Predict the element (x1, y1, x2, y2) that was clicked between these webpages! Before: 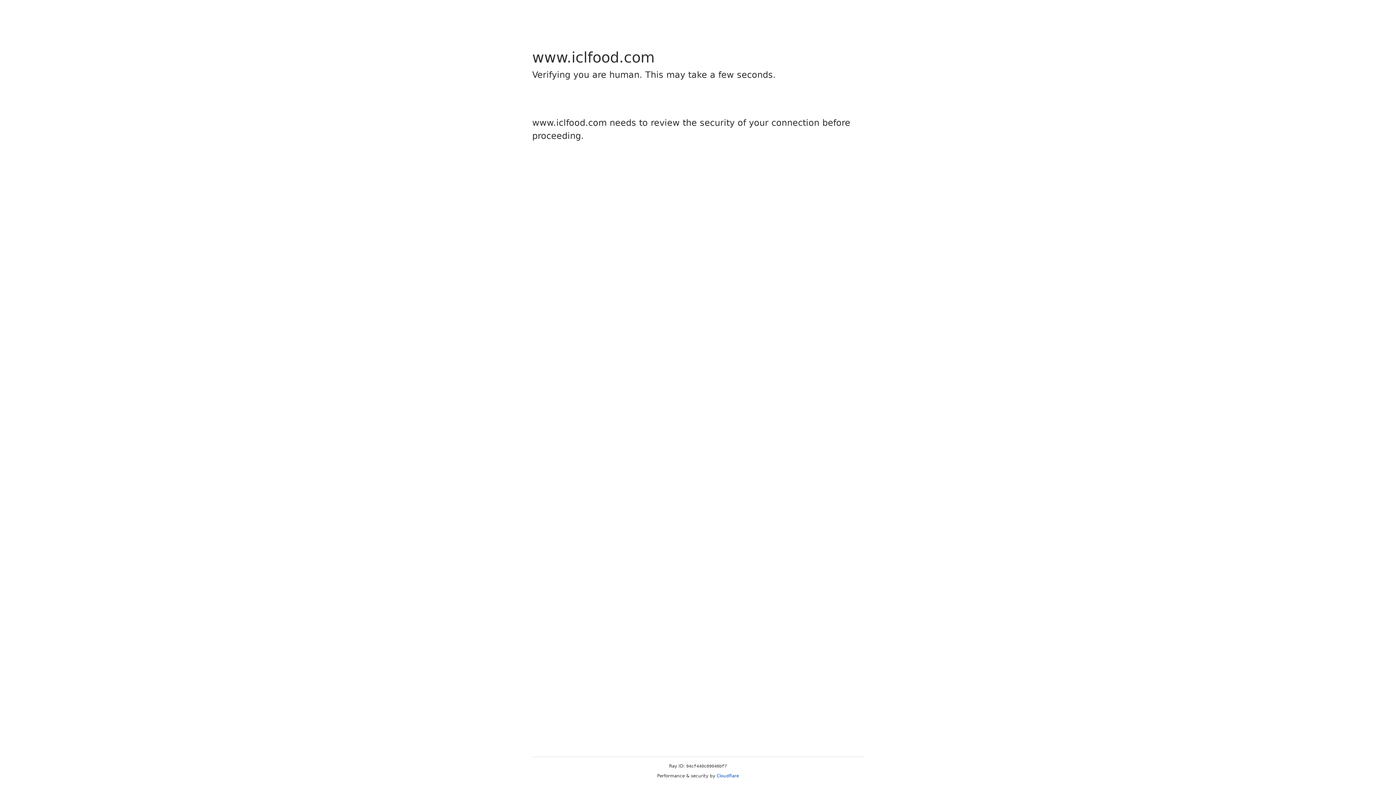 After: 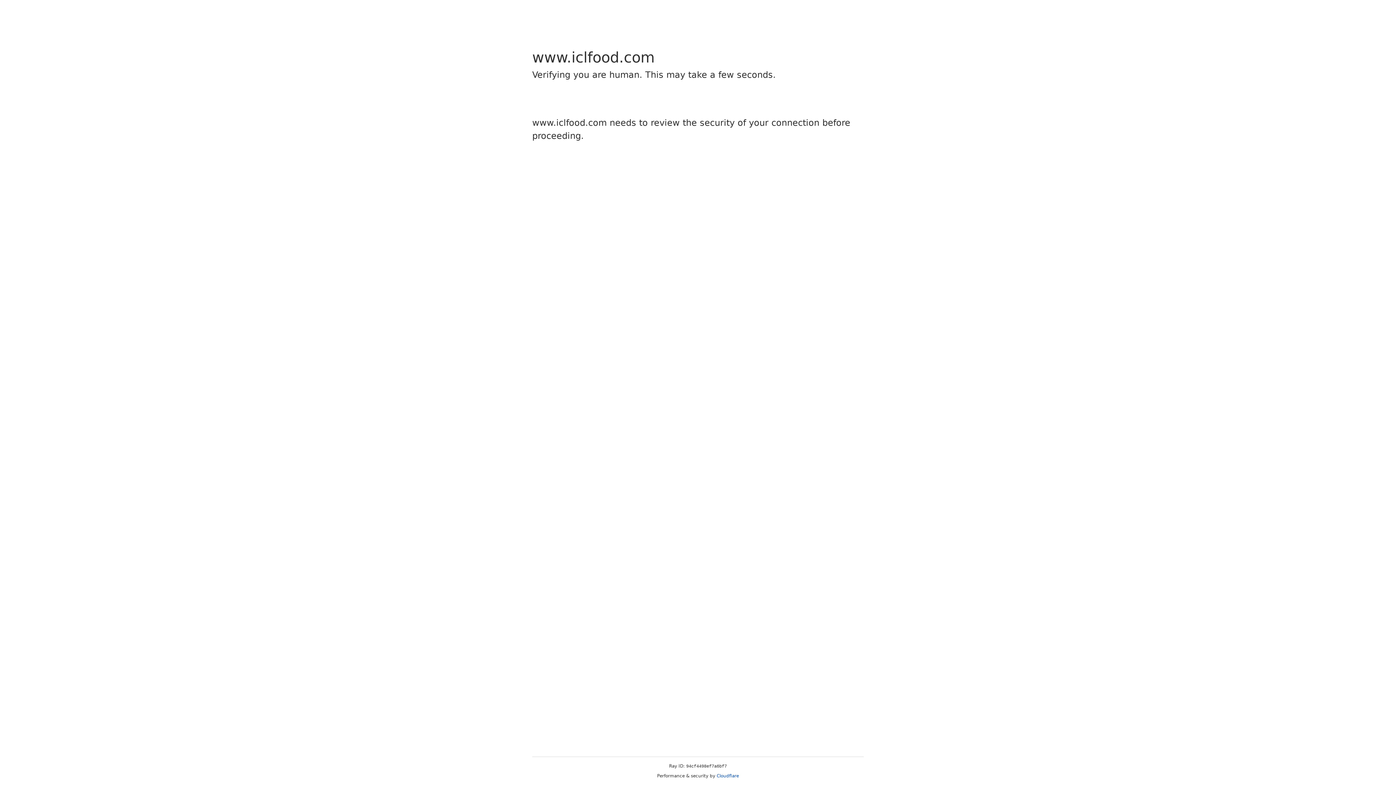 Action: label: Cloudflare bbox: (716, 773, 739, 778)